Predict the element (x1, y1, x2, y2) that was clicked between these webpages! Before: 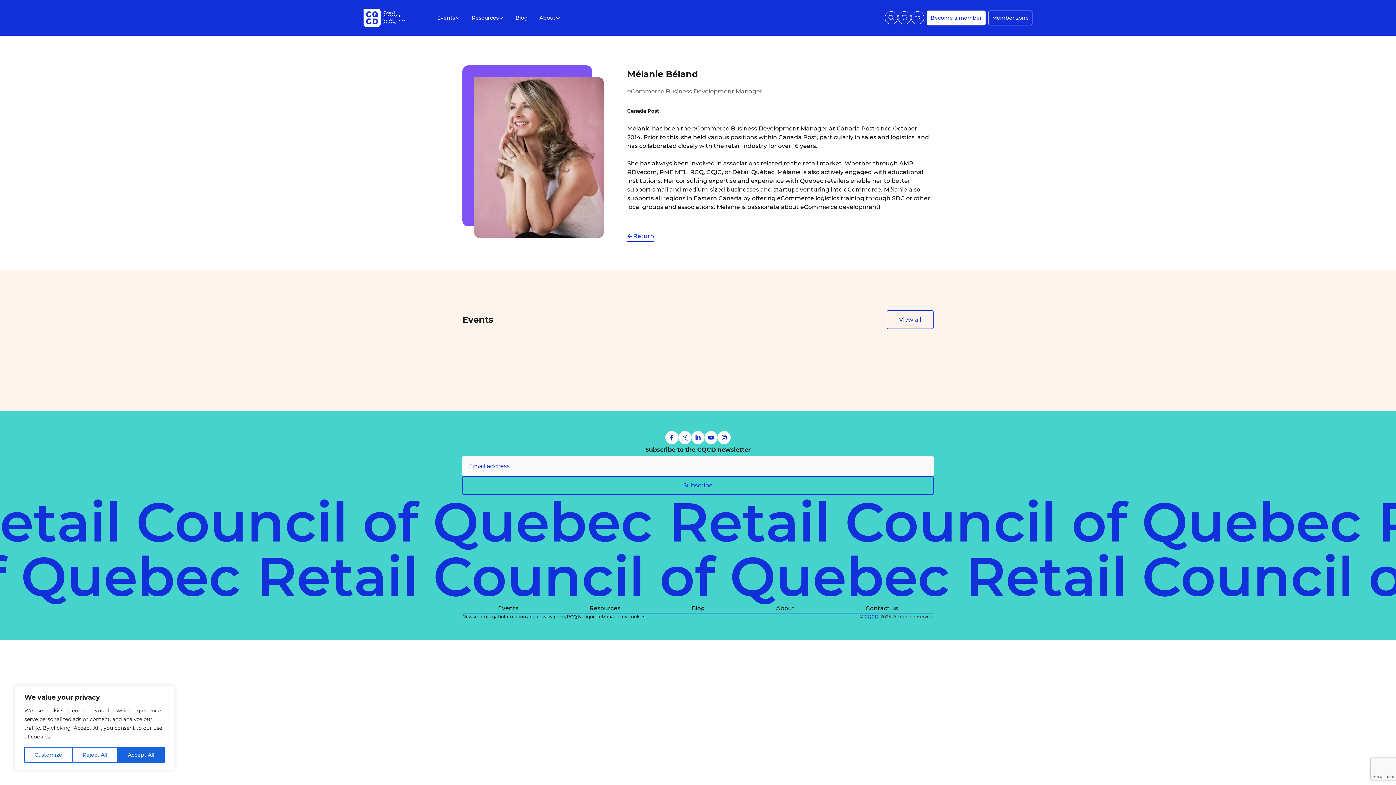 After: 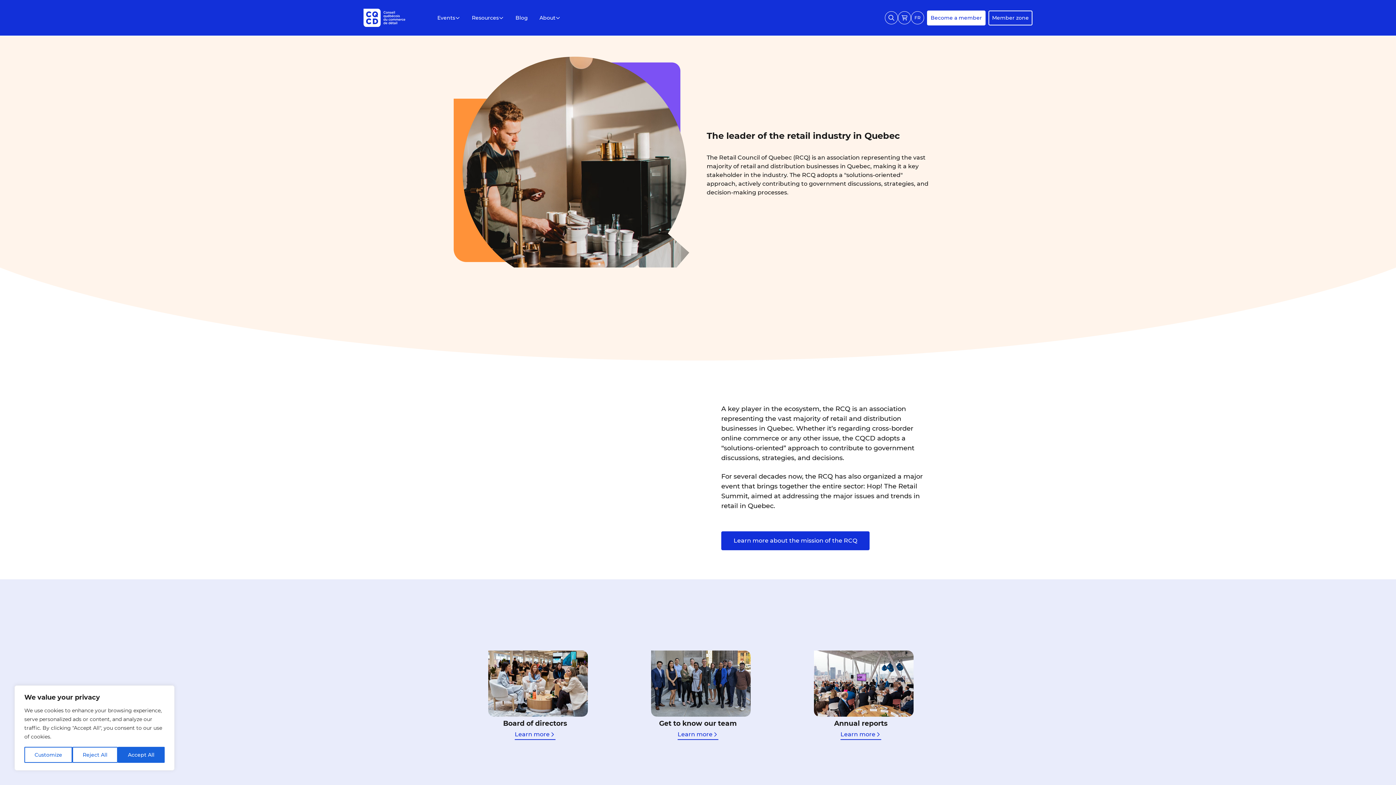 Action: label: About bbox: (776, 604, 794, 613)